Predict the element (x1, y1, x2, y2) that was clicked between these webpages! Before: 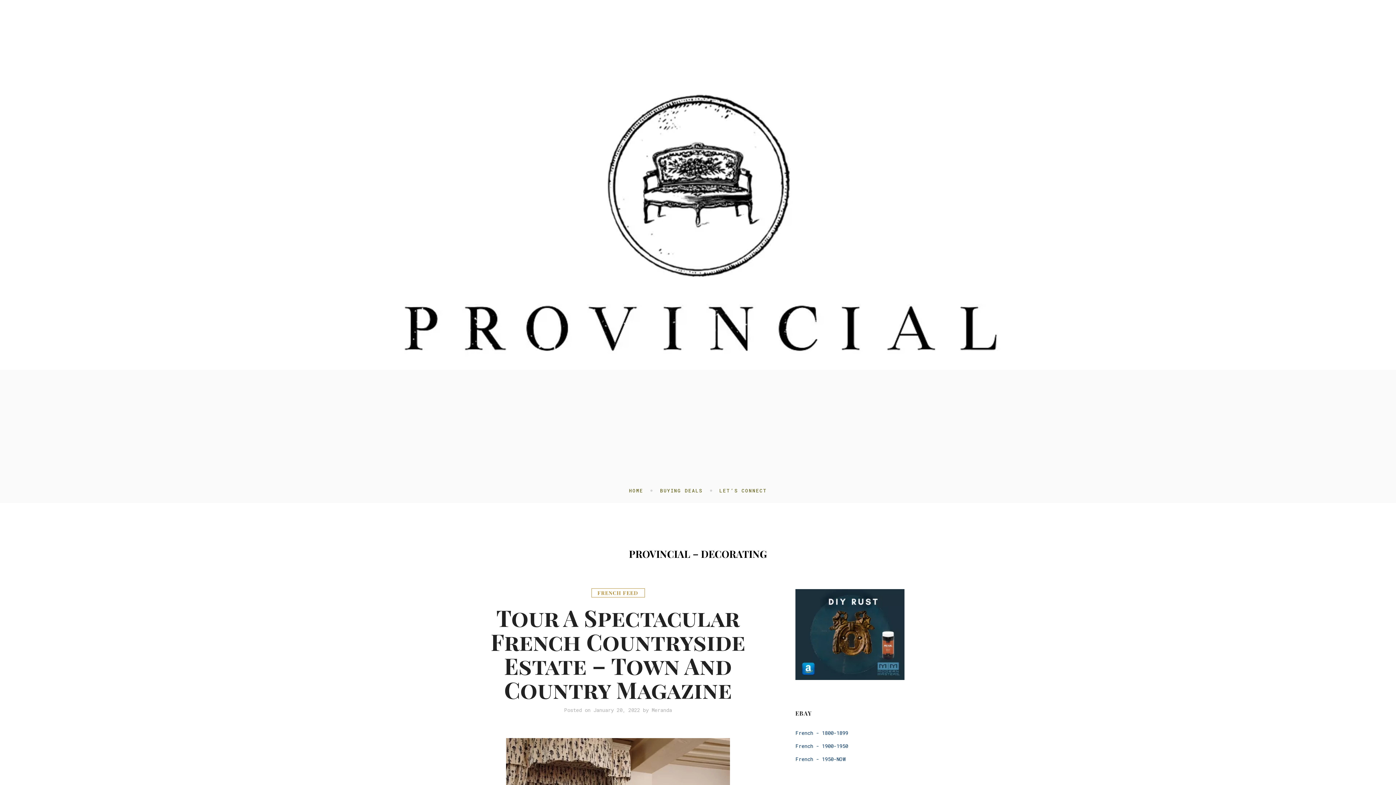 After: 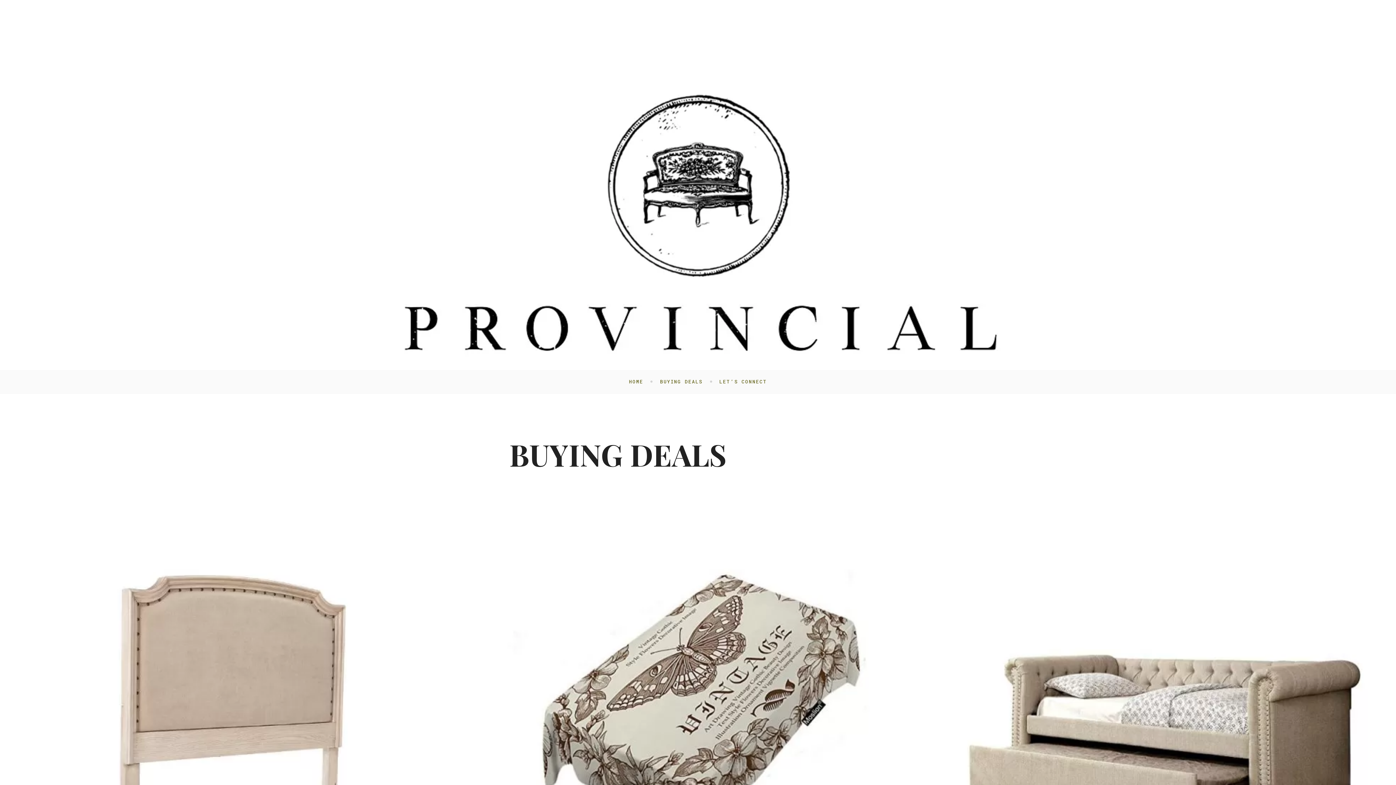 Action: bbox: (660, 483, 702, 497) label: BUYING DEALS